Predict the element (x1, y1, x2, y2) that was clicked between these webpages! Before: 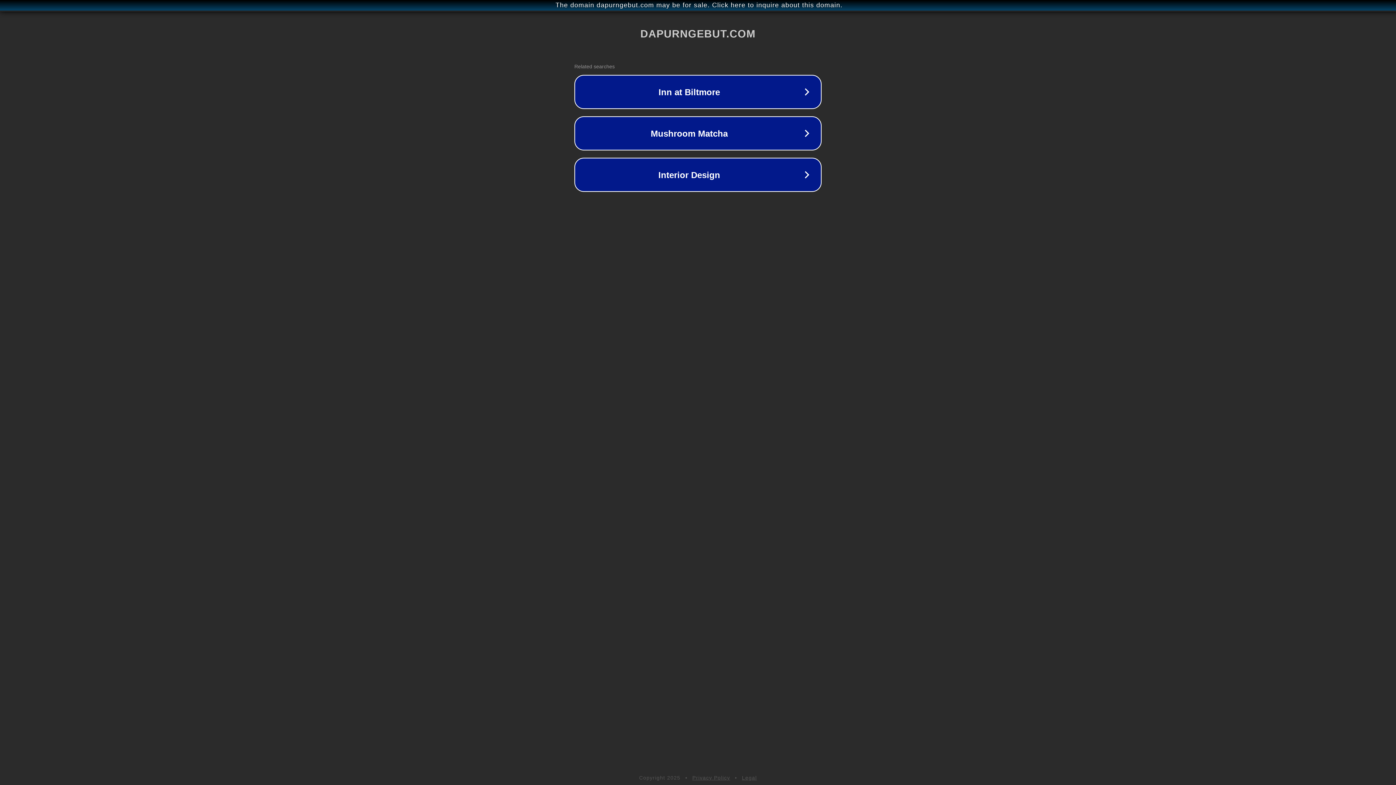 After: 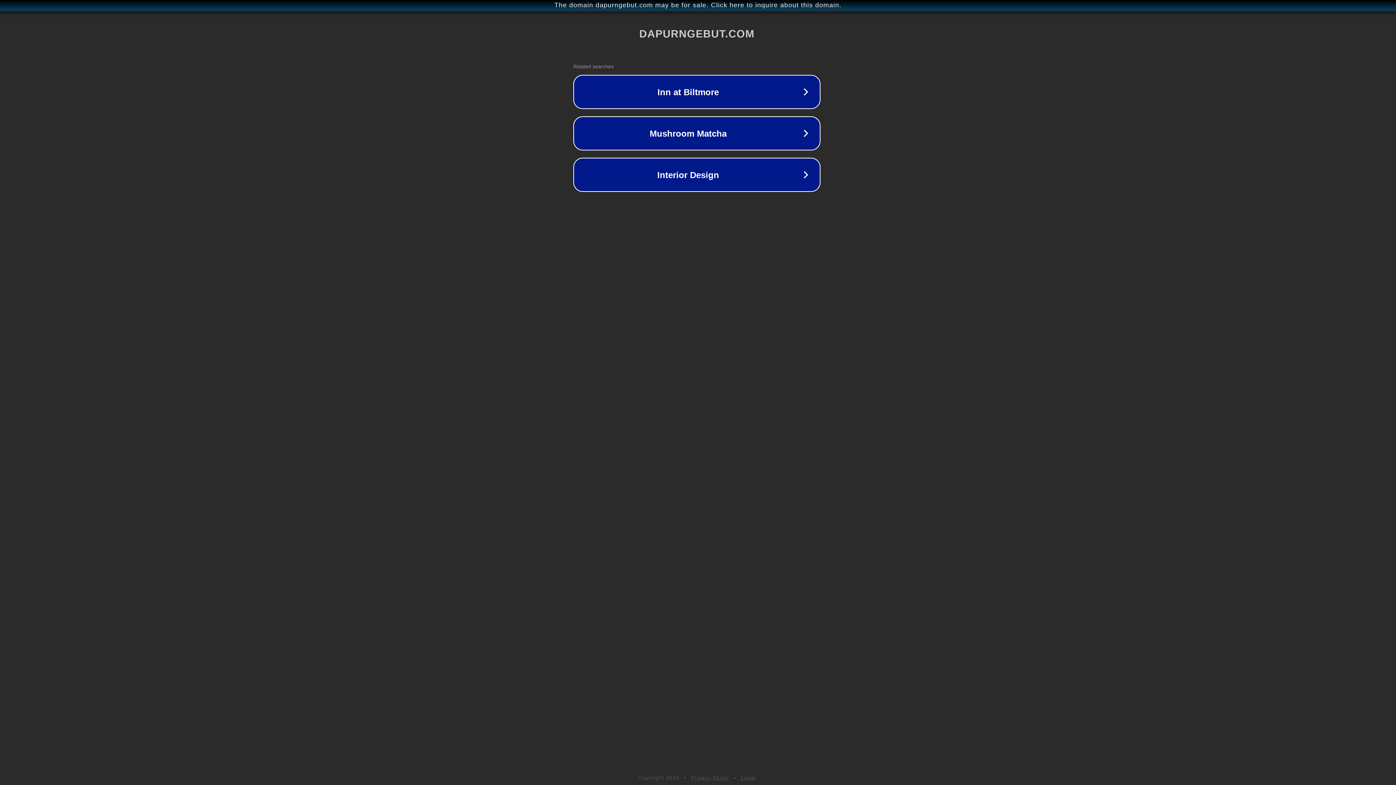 Action: label: The domain dapurngebut.com may be for sale. Click here to inquire about this domain. bbox: (1, 1, 1397, 9)